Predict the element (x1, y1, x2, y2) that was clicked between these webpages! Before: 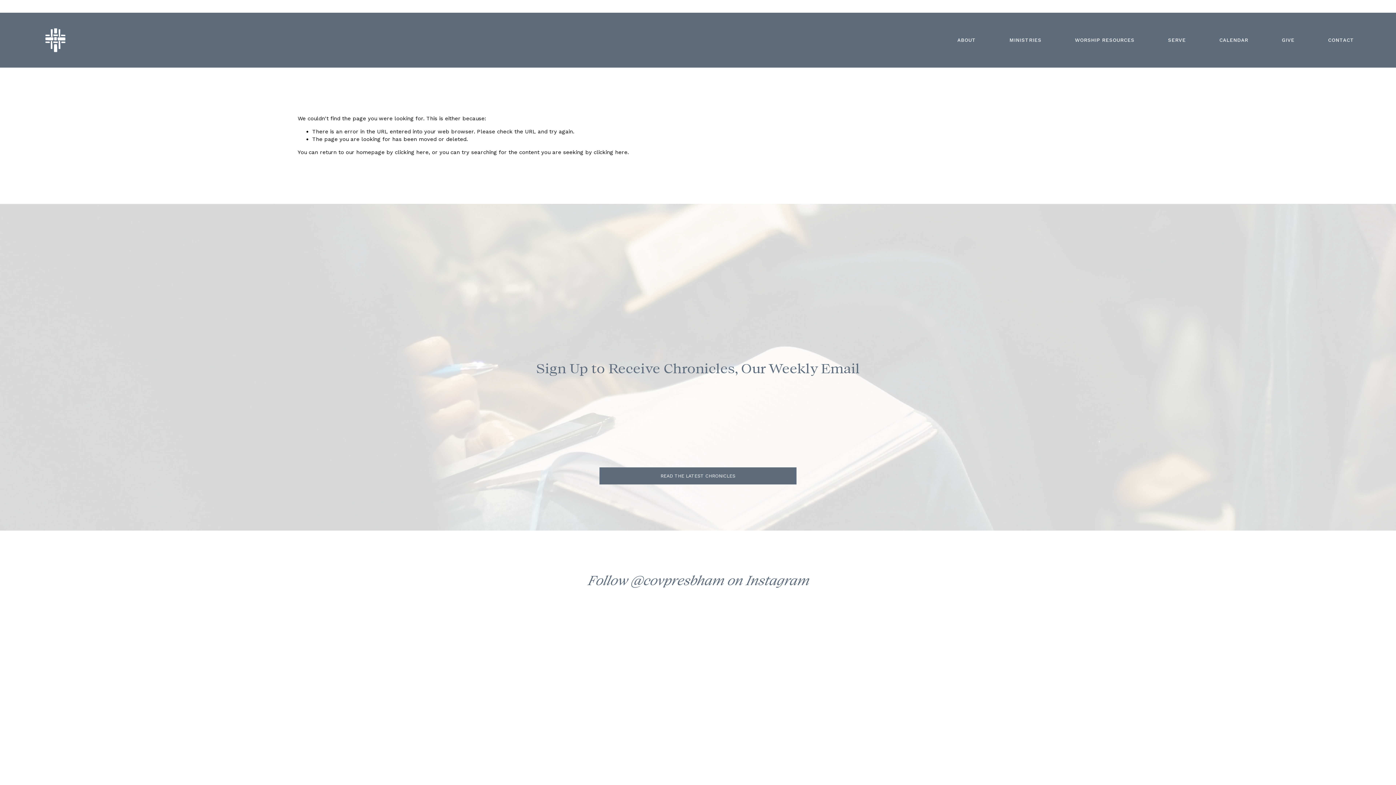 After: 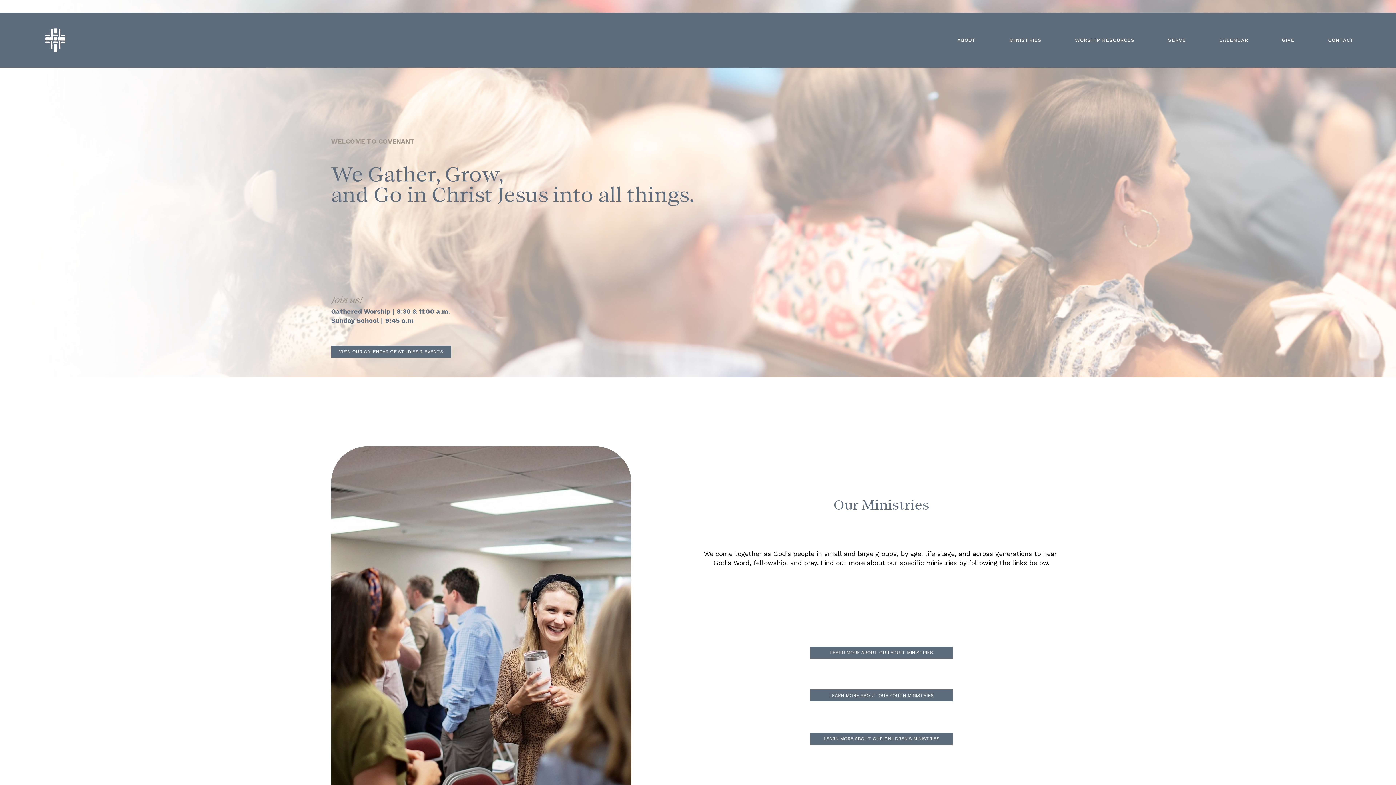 Action: bbox: (394, 149, 428, 155) label: clicking here